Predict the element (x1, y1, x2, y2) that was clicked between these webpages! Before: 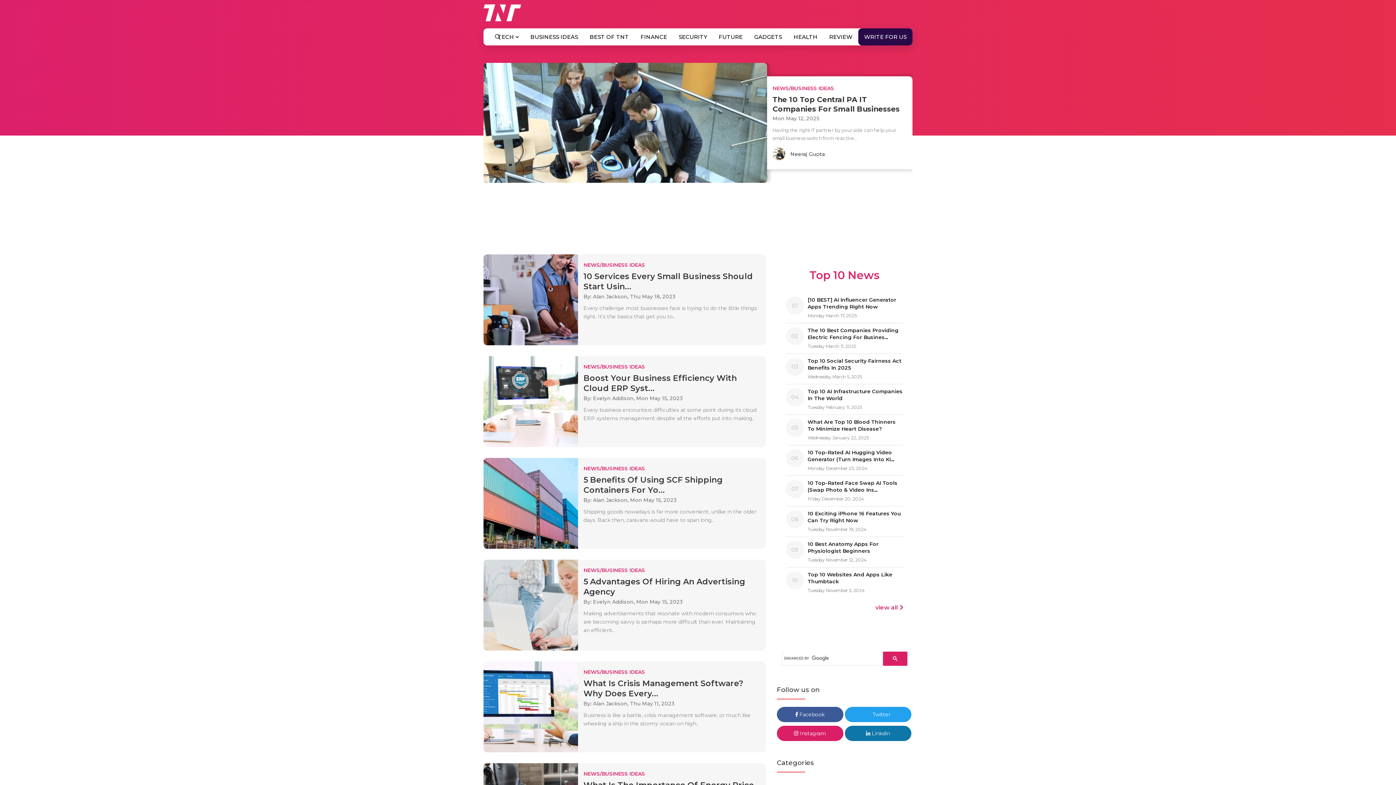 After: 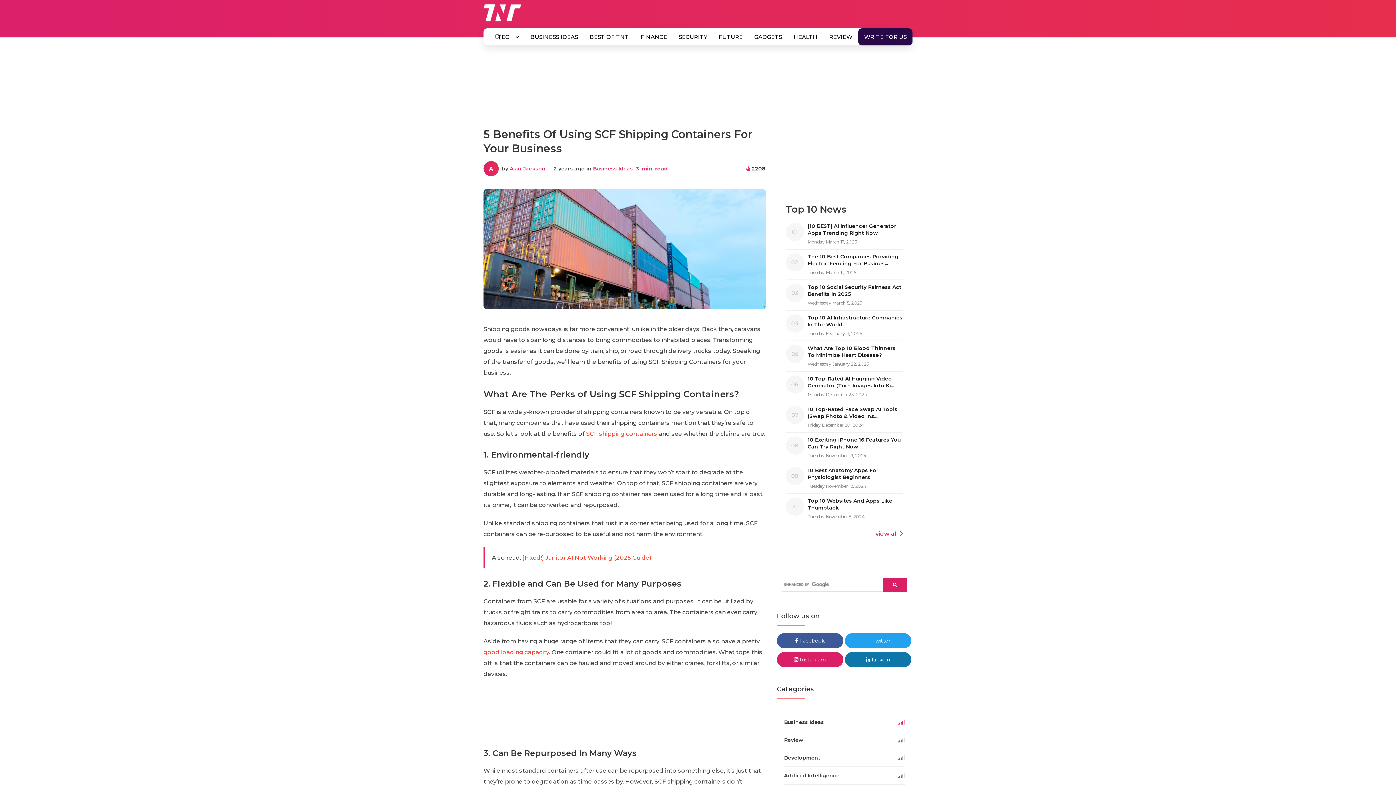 Action: bbox: (483, 499, 578, 506)